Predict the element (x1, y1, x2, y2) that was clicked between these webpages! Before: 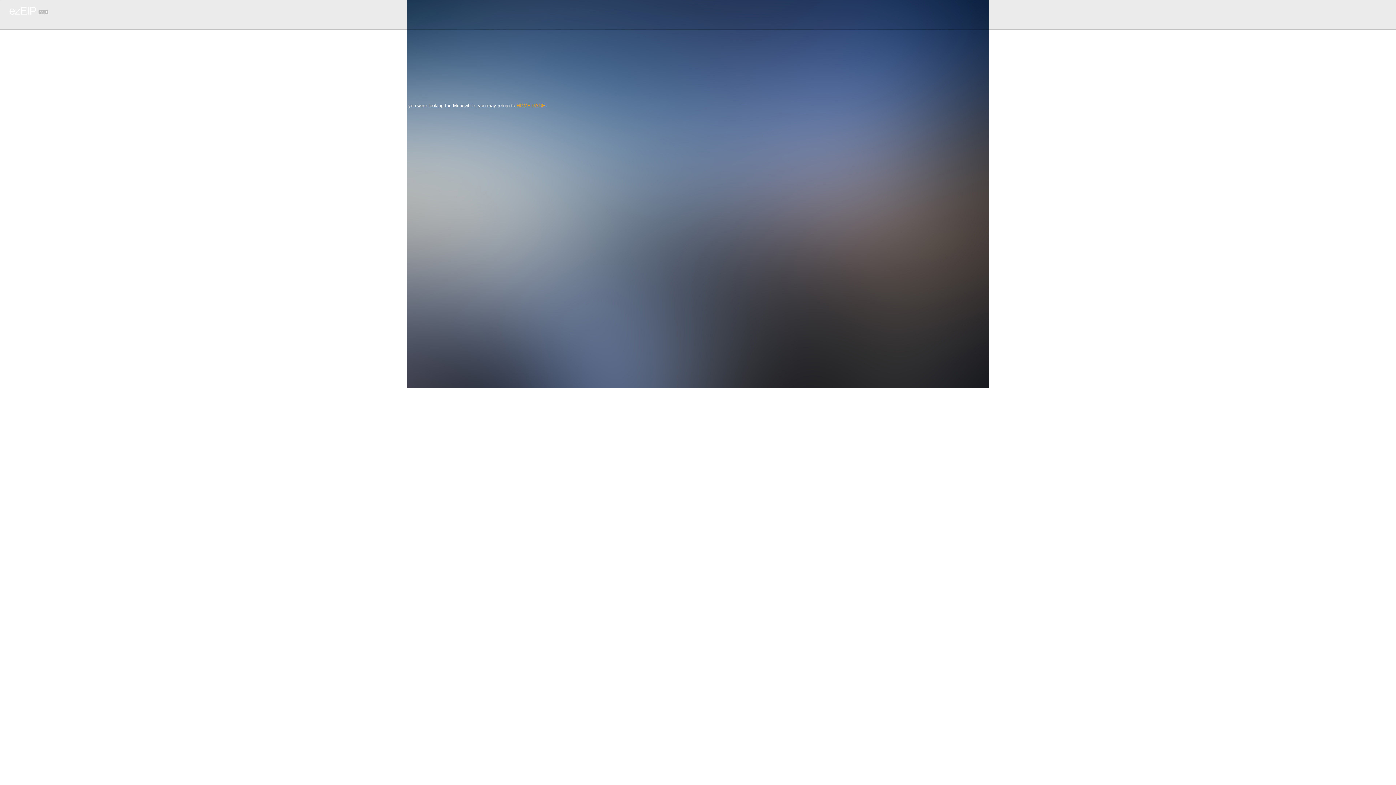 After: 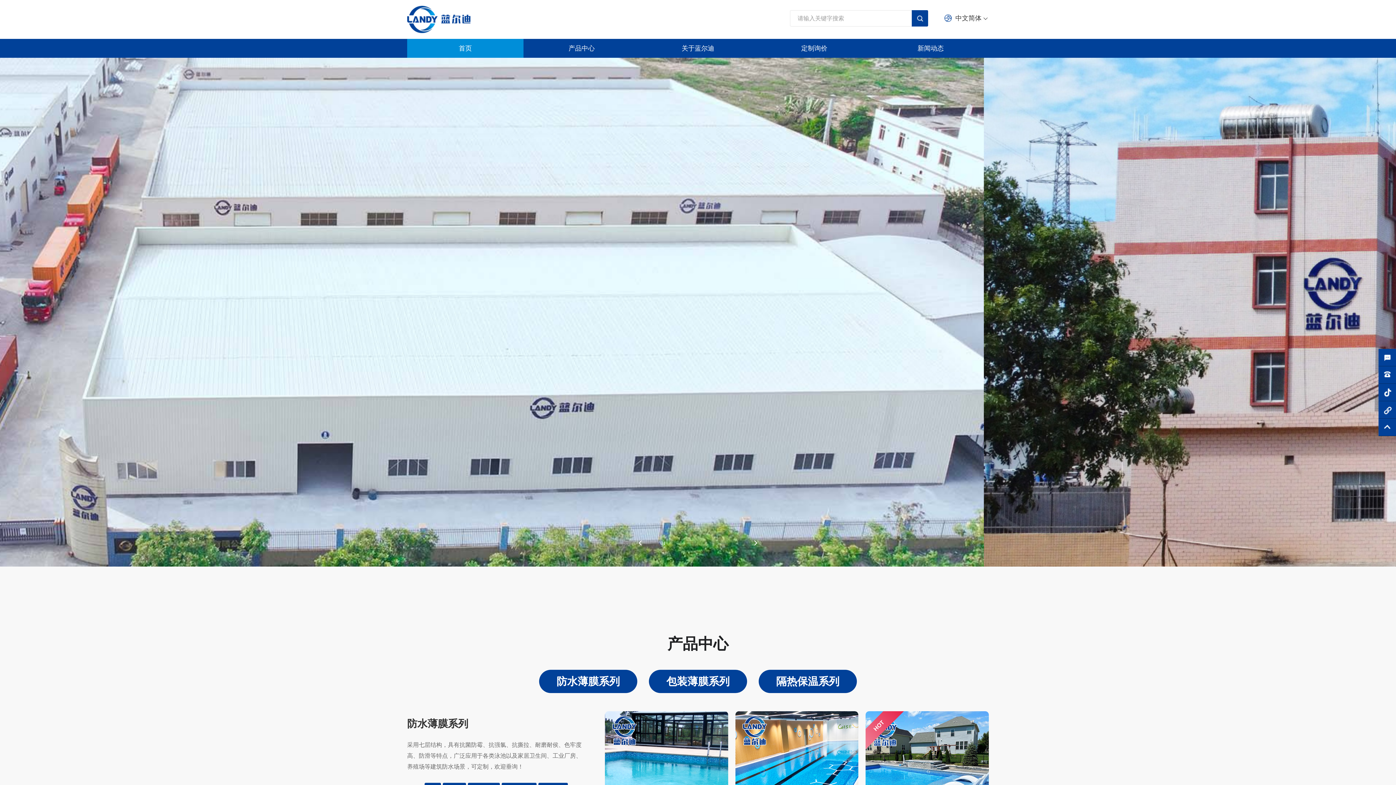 Action: label: HOME PAGE bbox: (516, 102, 545, 108)